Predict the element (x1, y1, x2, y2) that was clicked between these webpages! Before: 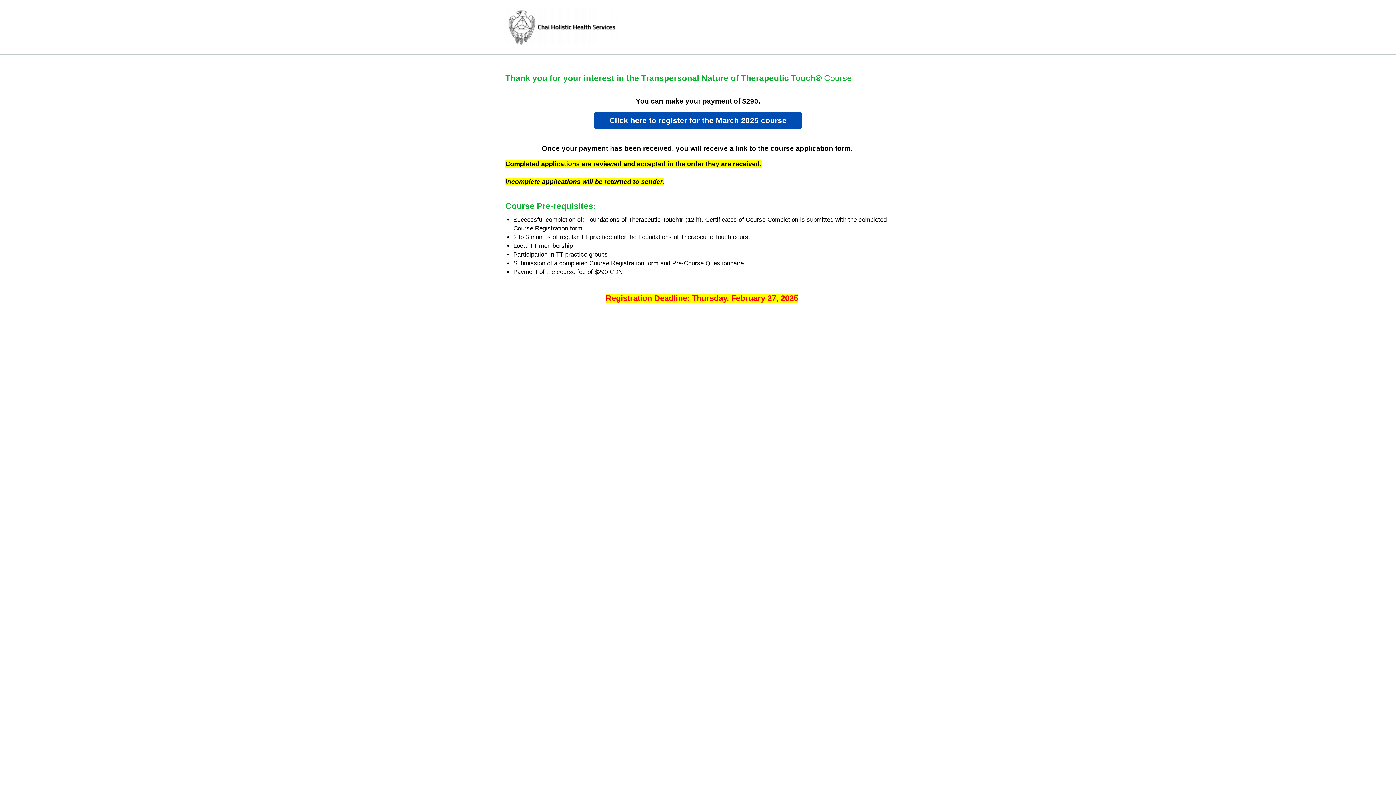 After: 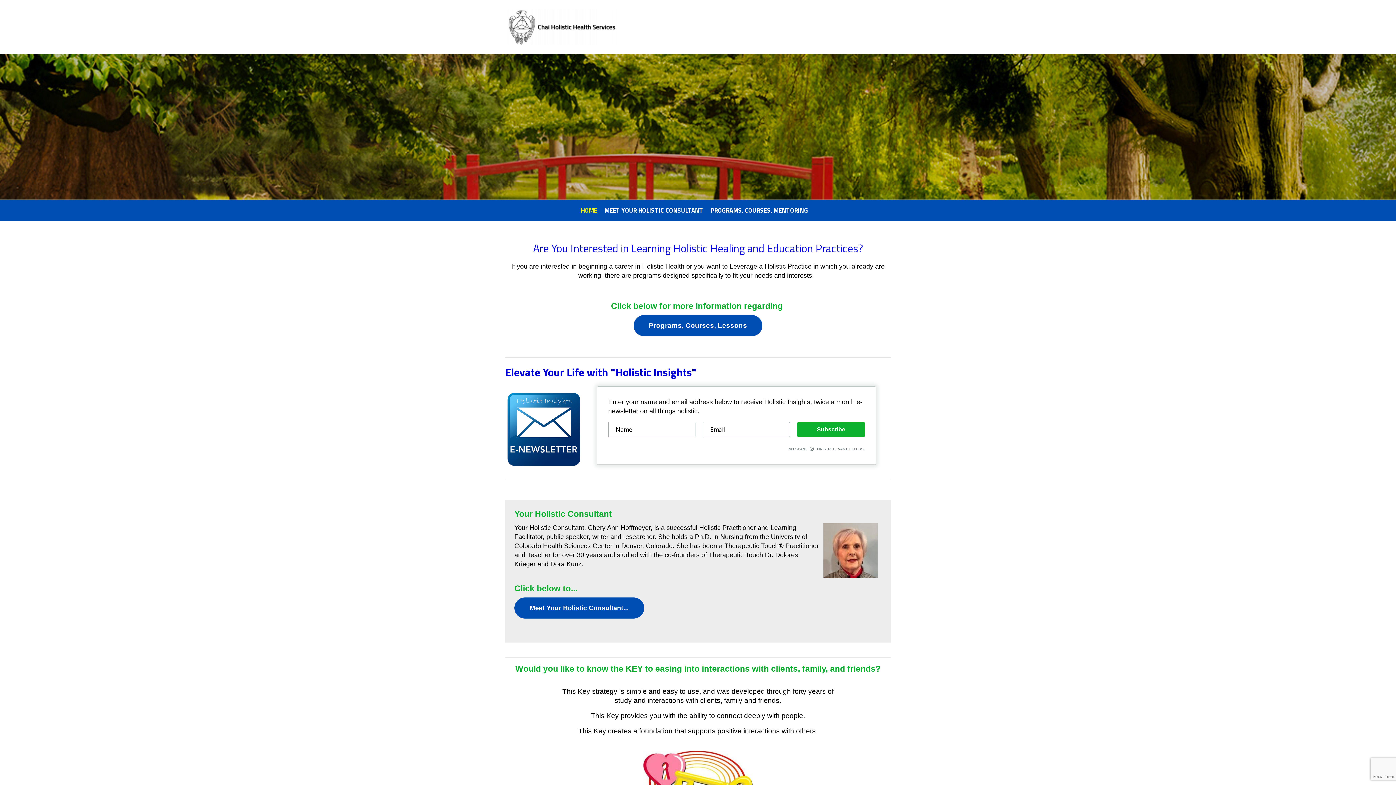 Action: bbox: (505, 7, 616, 46)